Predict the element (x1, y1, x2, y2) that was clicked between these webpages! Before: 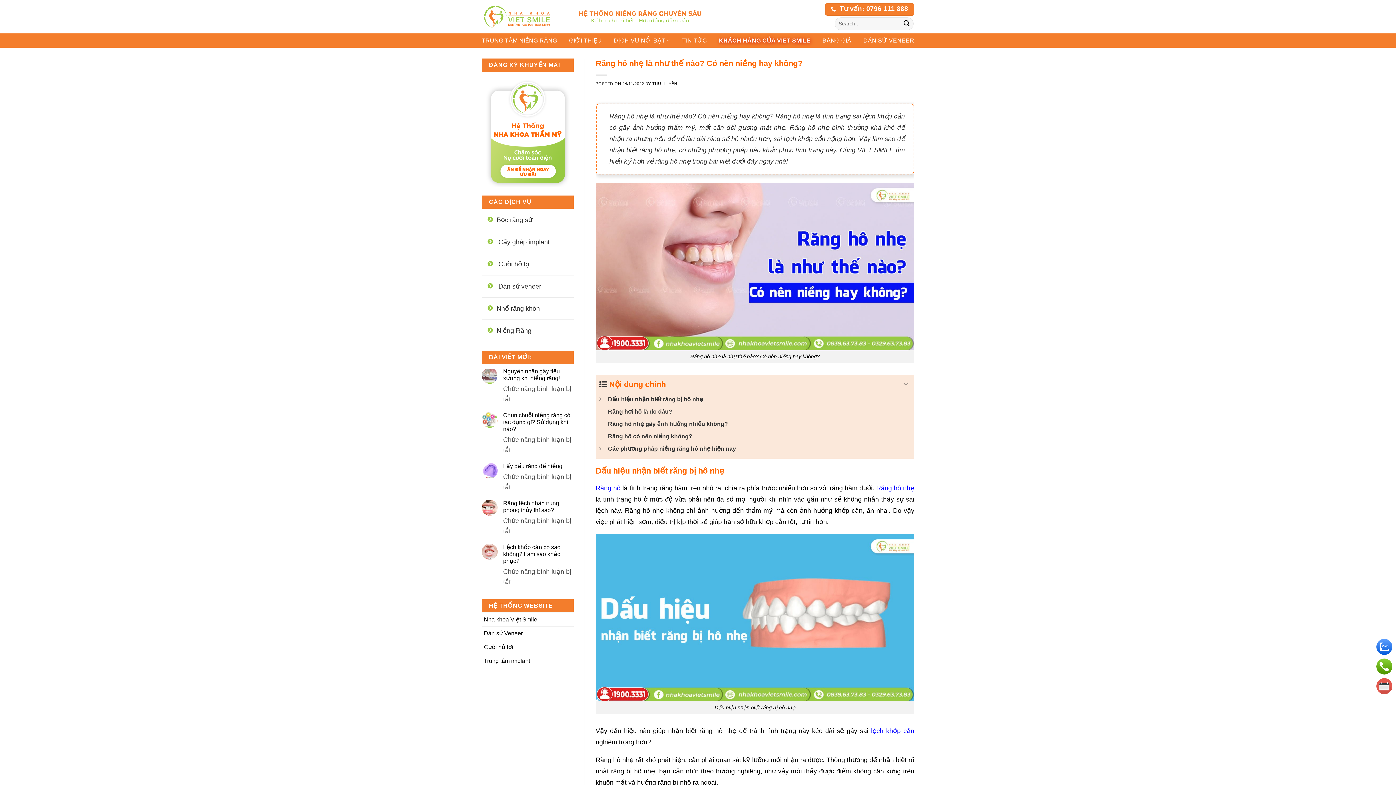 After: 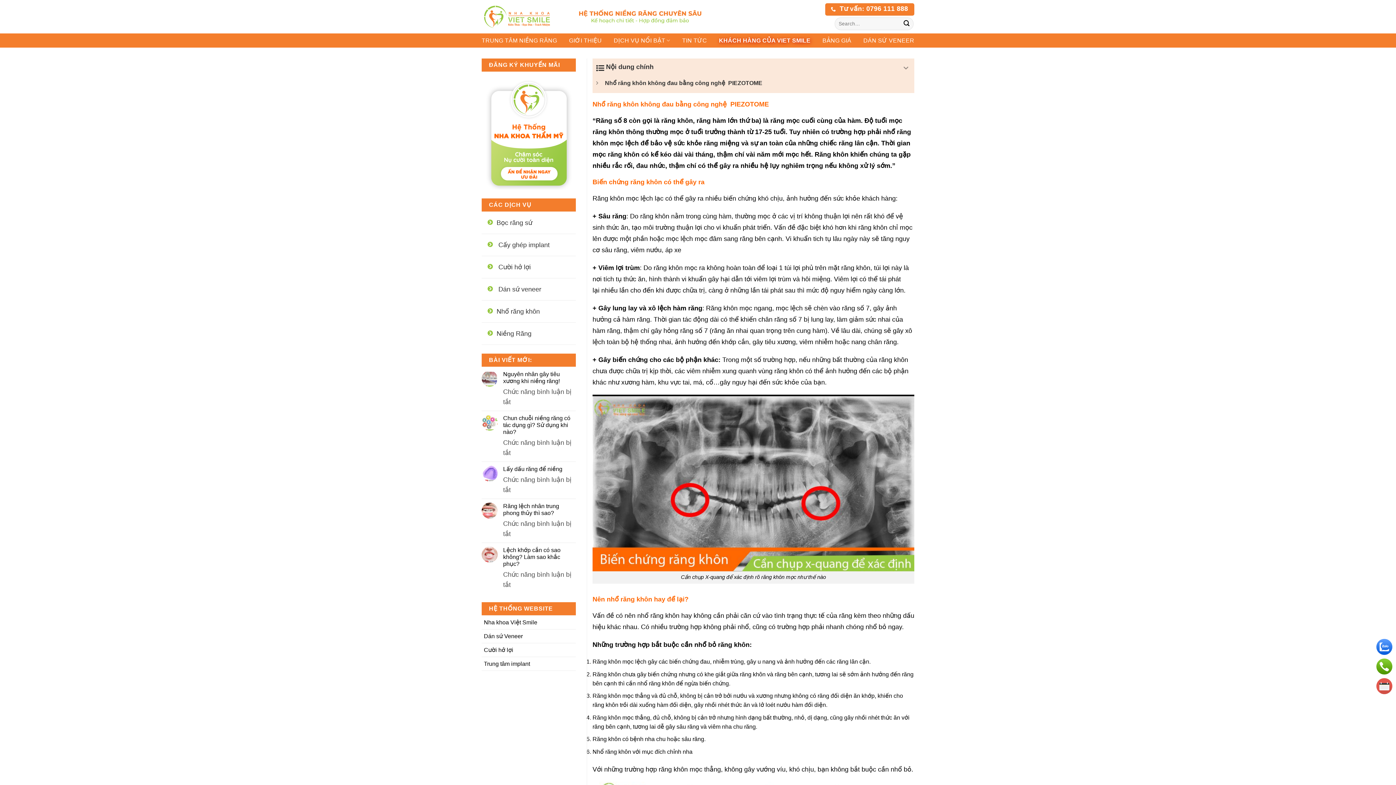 Action: bbox: (484, 300, 571, 317) label: Nhổ răng khôn